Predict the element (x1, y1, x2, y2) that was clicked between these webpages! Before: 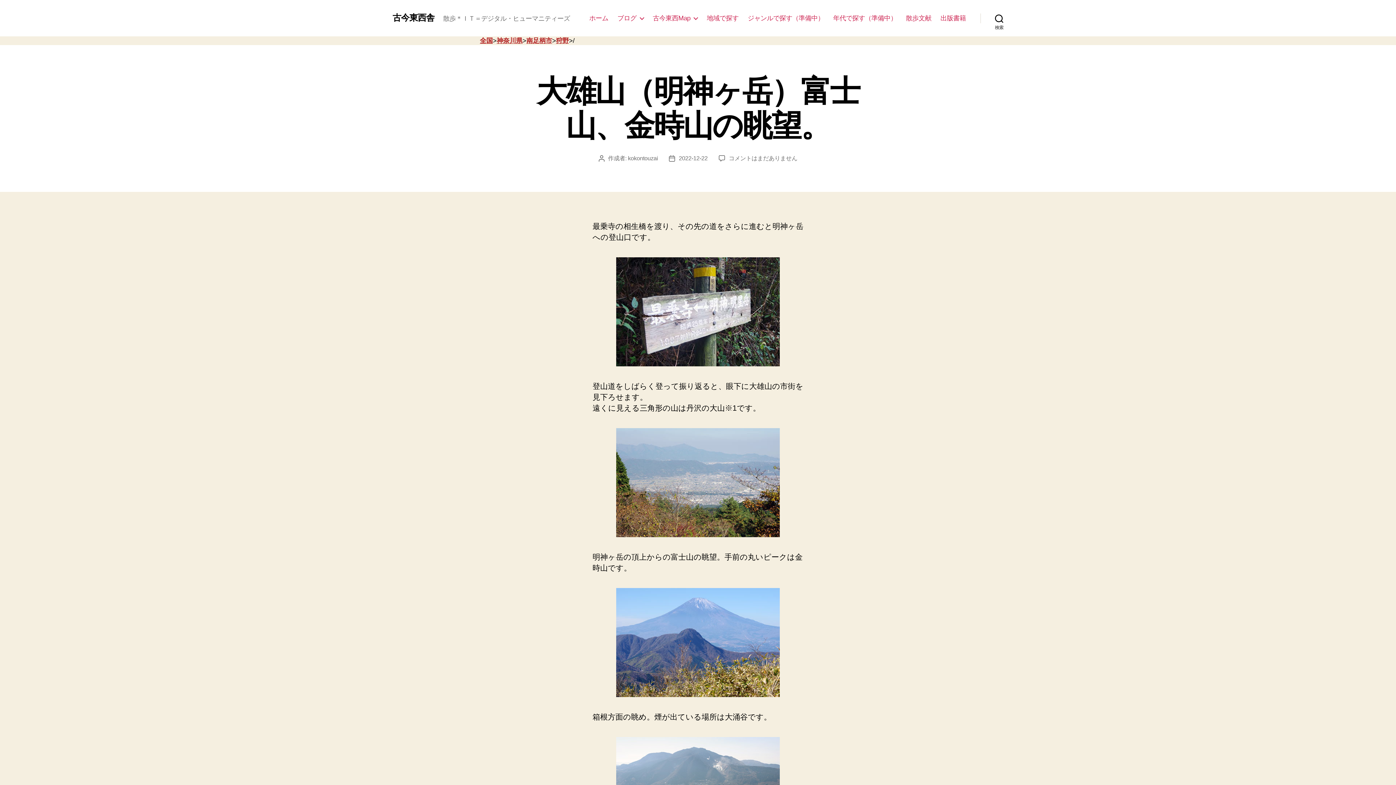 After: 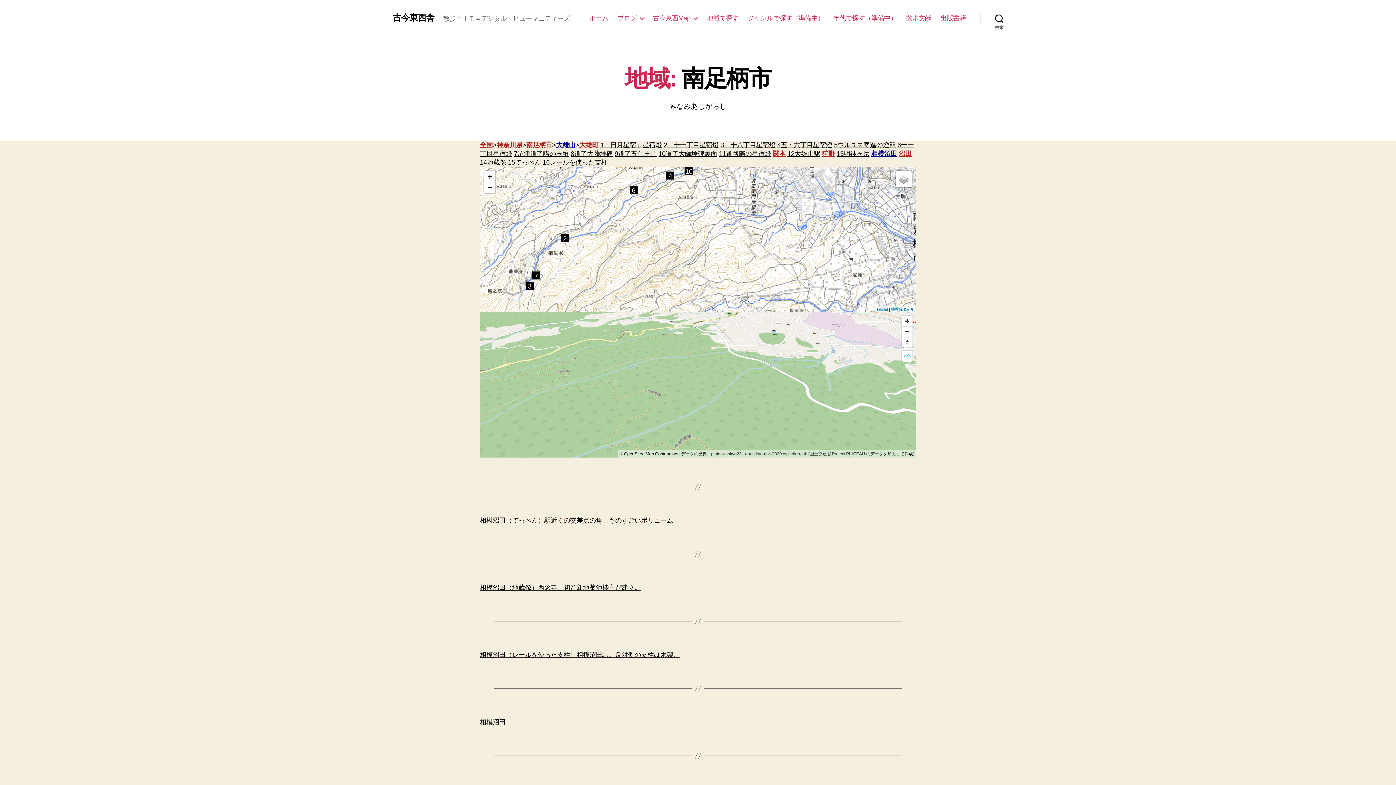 Action: label: 南足柄市 bbox: (526, 37, 552, 44)